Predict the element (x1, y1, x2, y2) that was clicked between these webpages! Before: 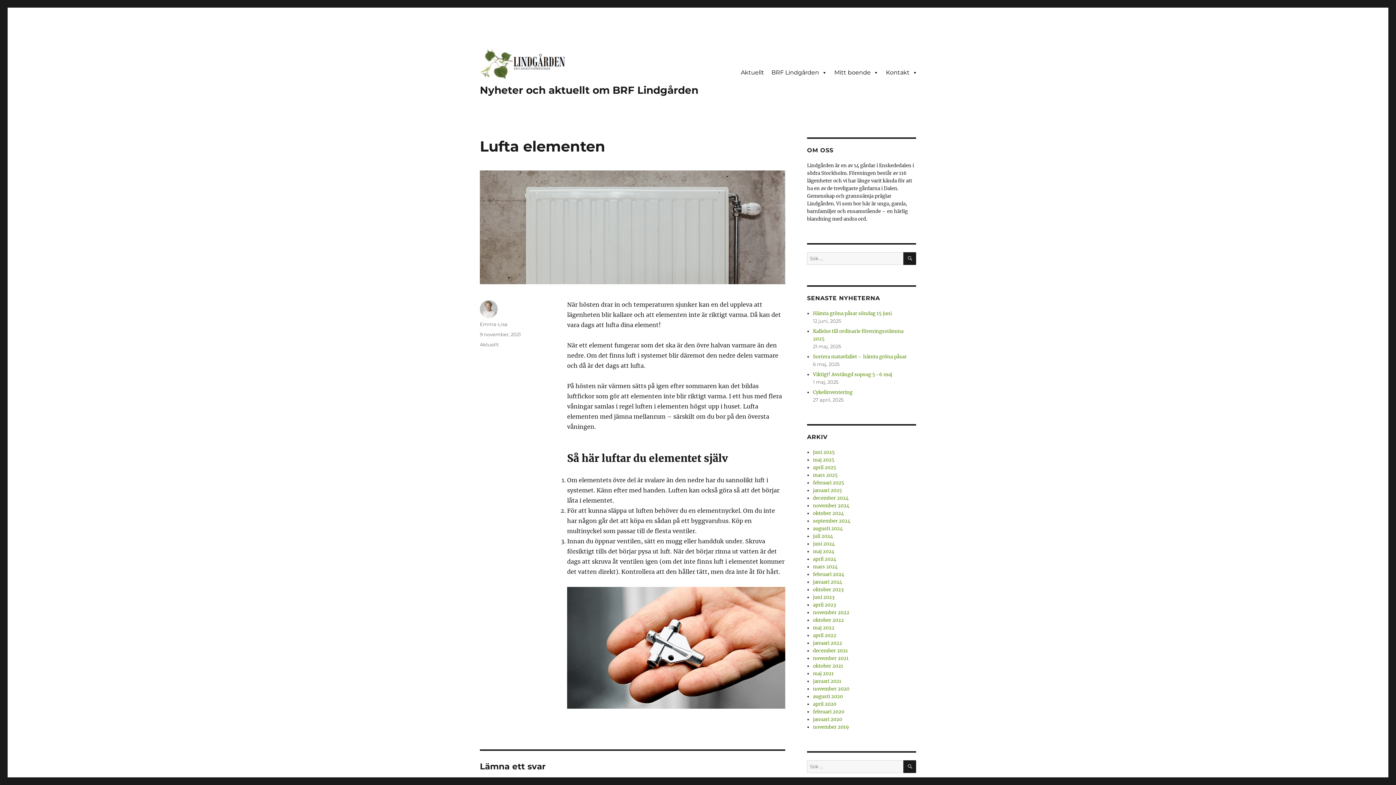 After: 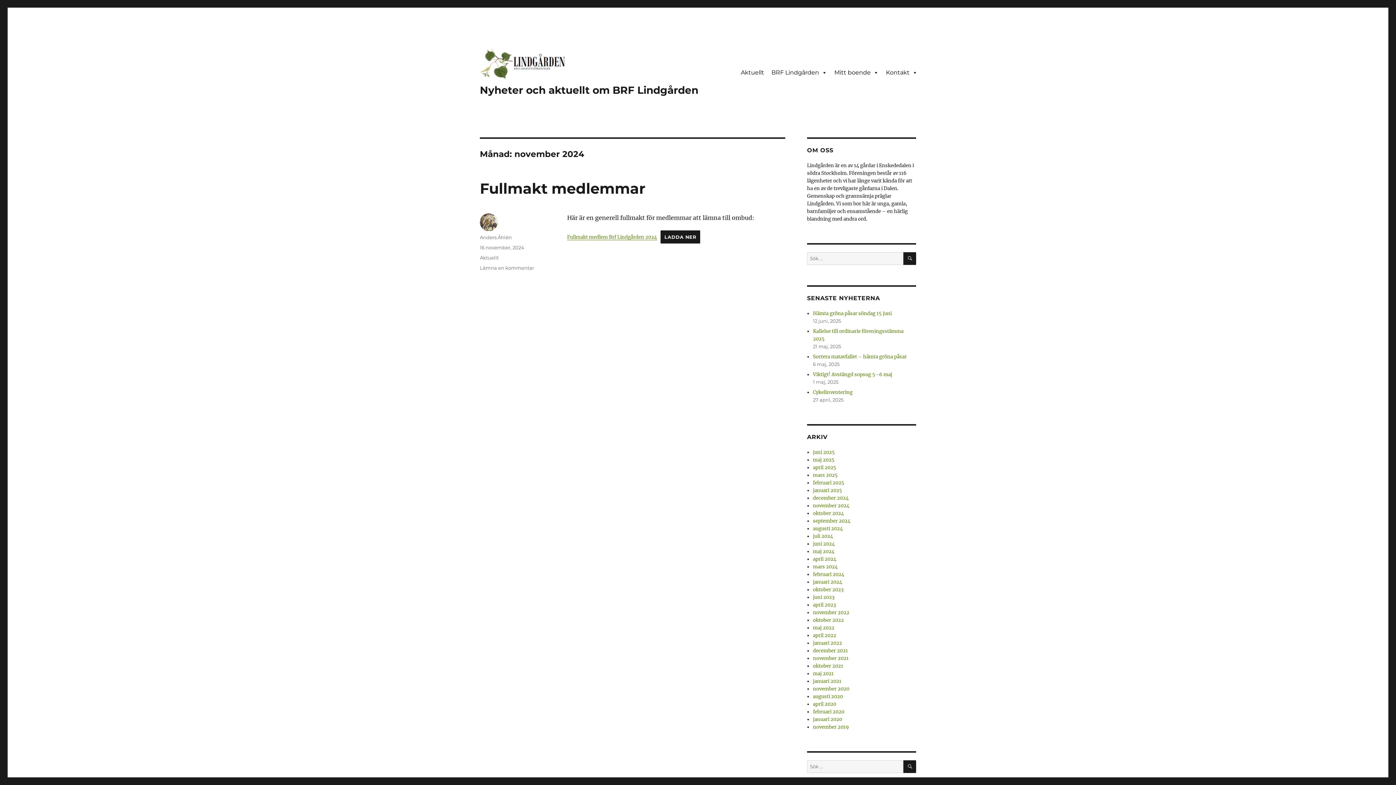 Action: bbox: (813, 502, 849, 509) label: november 2024